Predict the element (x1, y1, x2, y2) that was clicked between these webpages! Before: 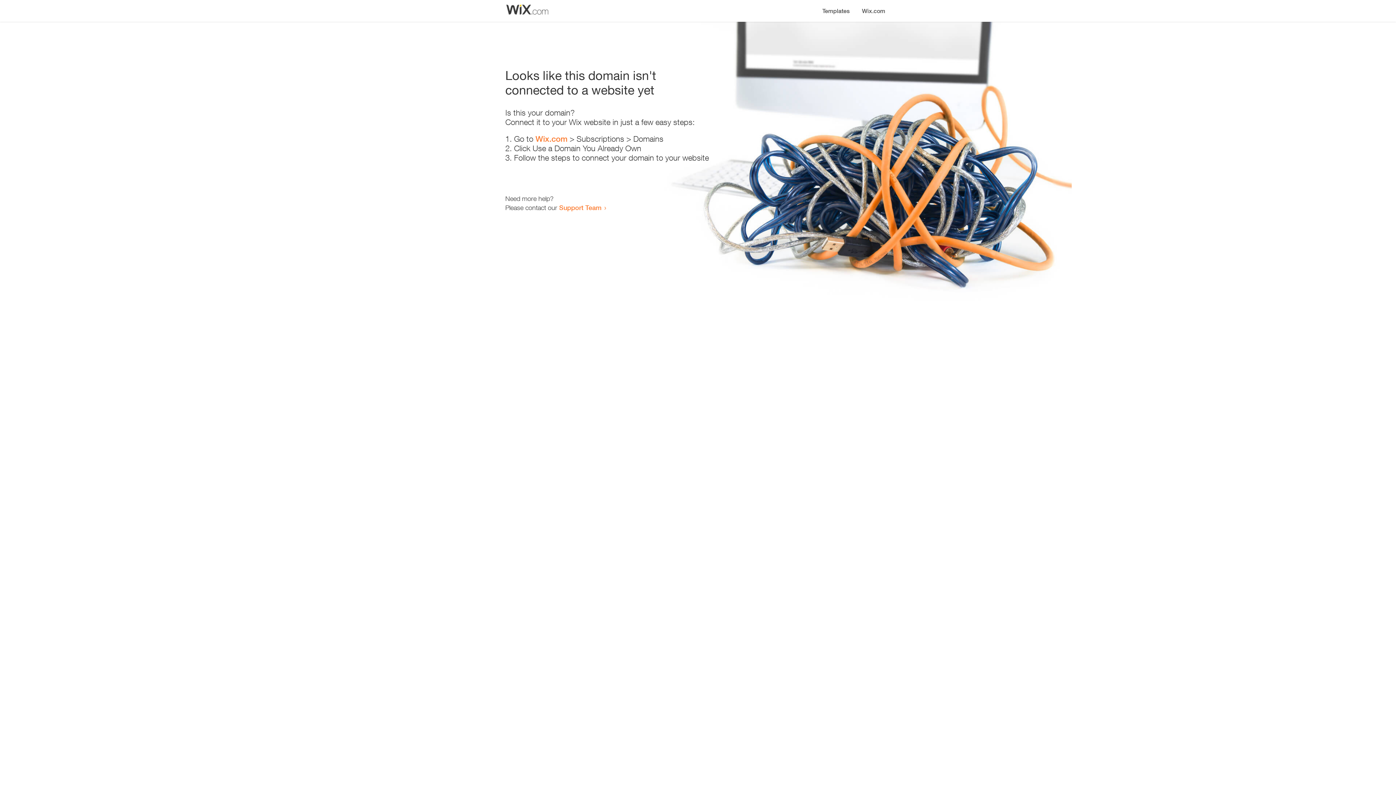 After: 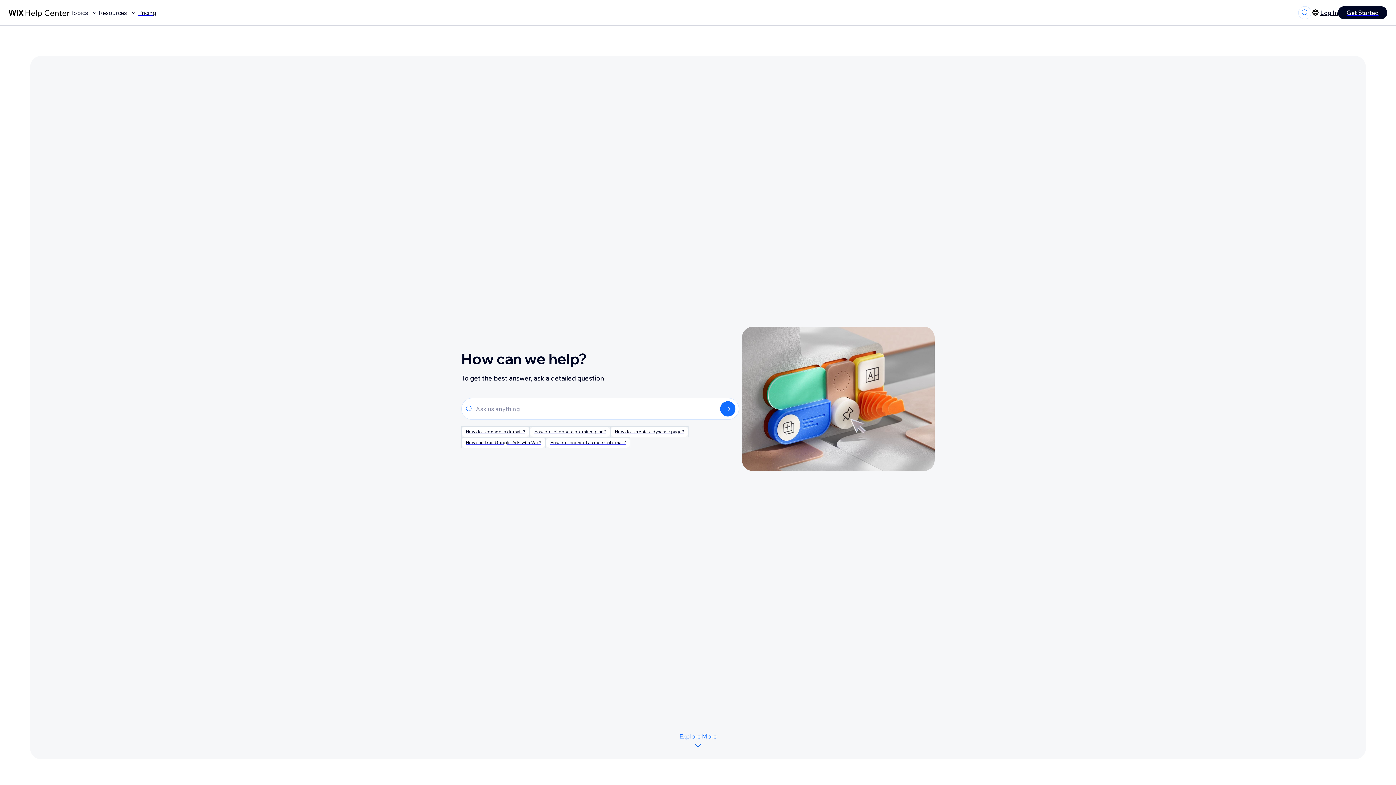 Action: bbox: (559, 203, 601, 211) label: Support Team